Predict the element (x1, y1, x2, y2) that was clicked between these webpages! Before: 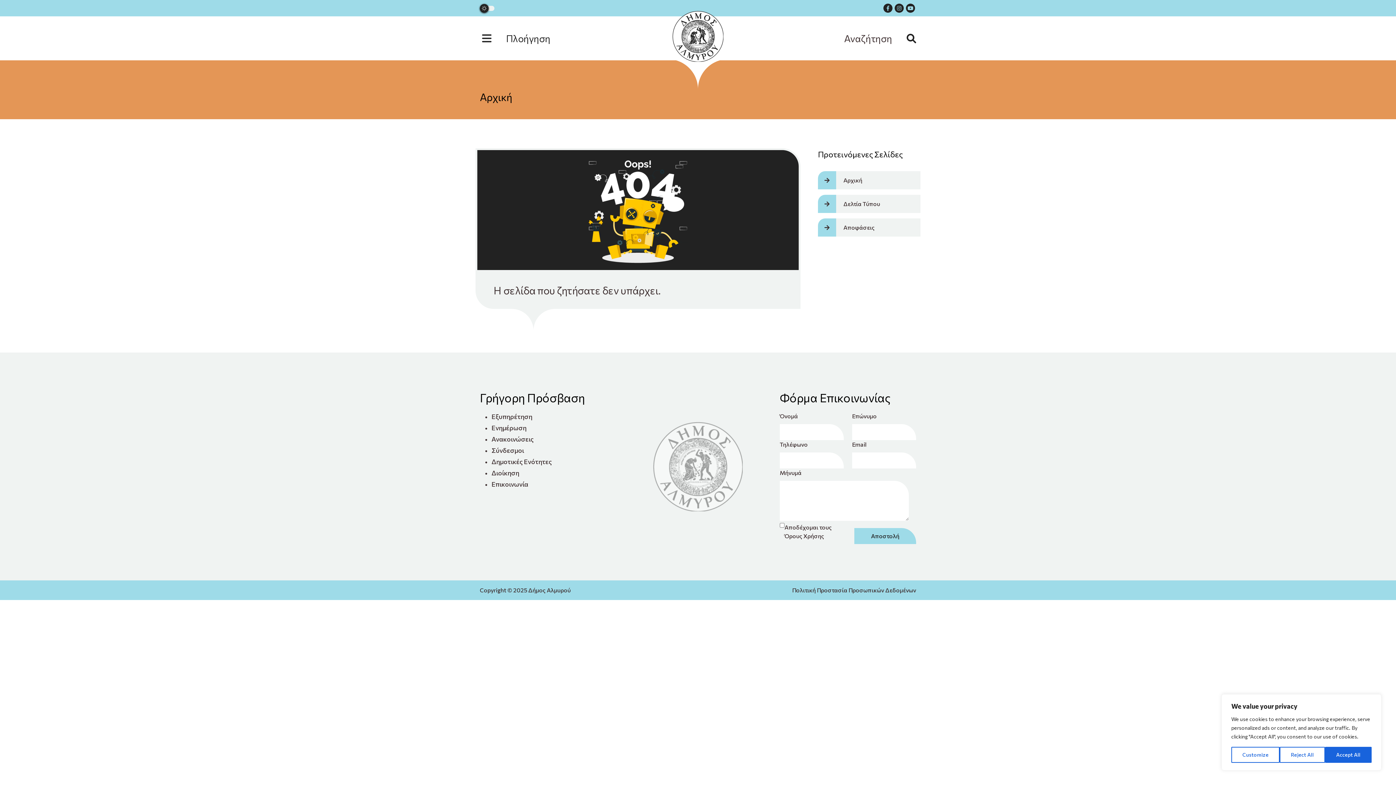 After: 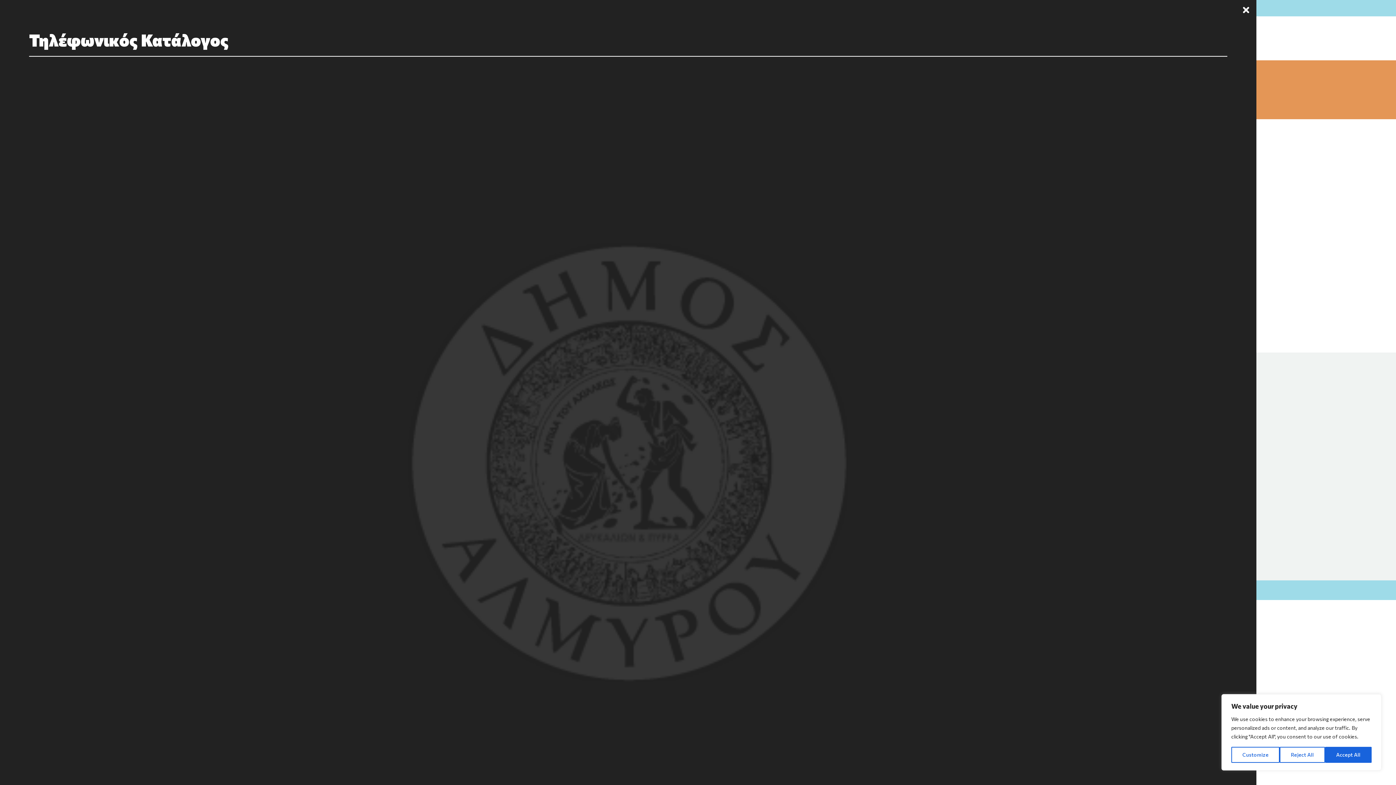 Action: bbox: (829, 30, 916, 45) label: Αναζήτηση